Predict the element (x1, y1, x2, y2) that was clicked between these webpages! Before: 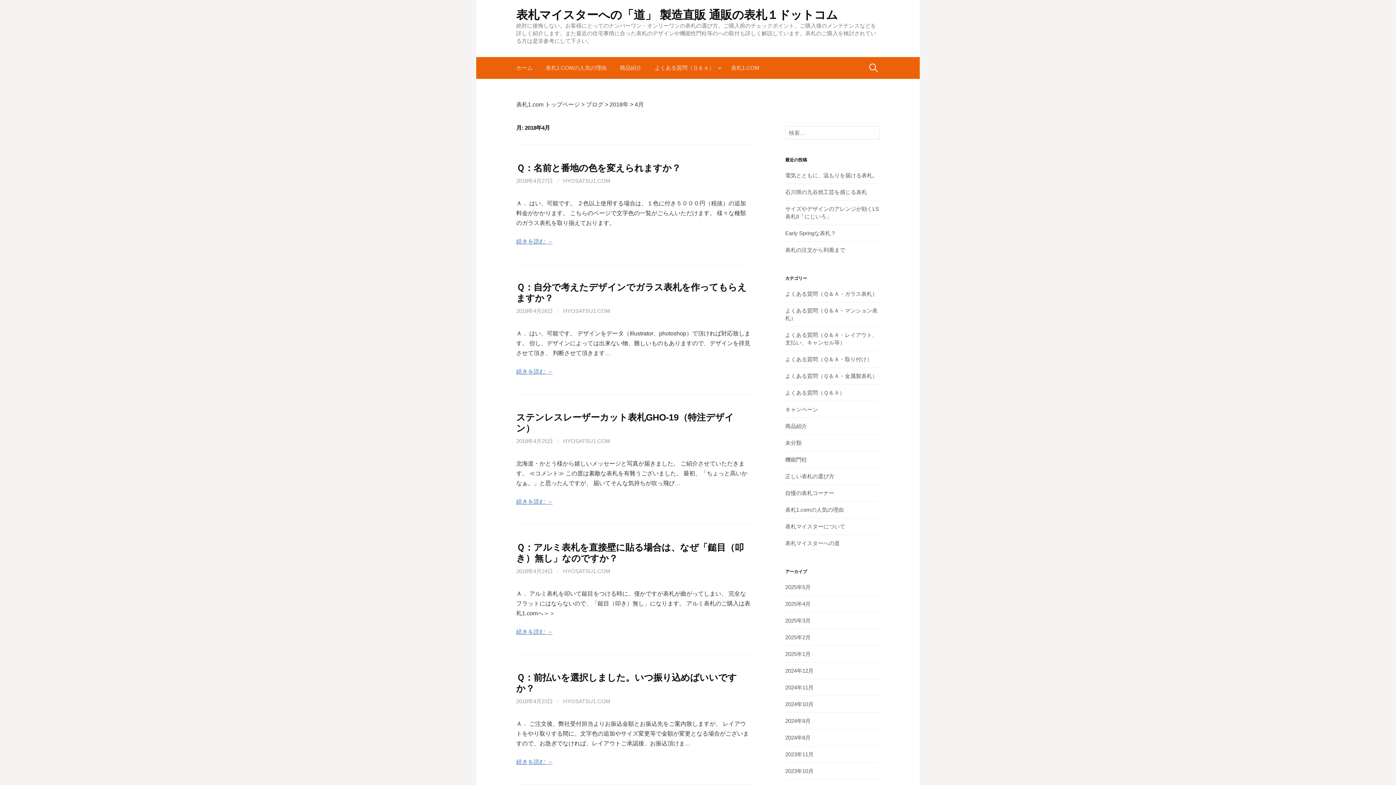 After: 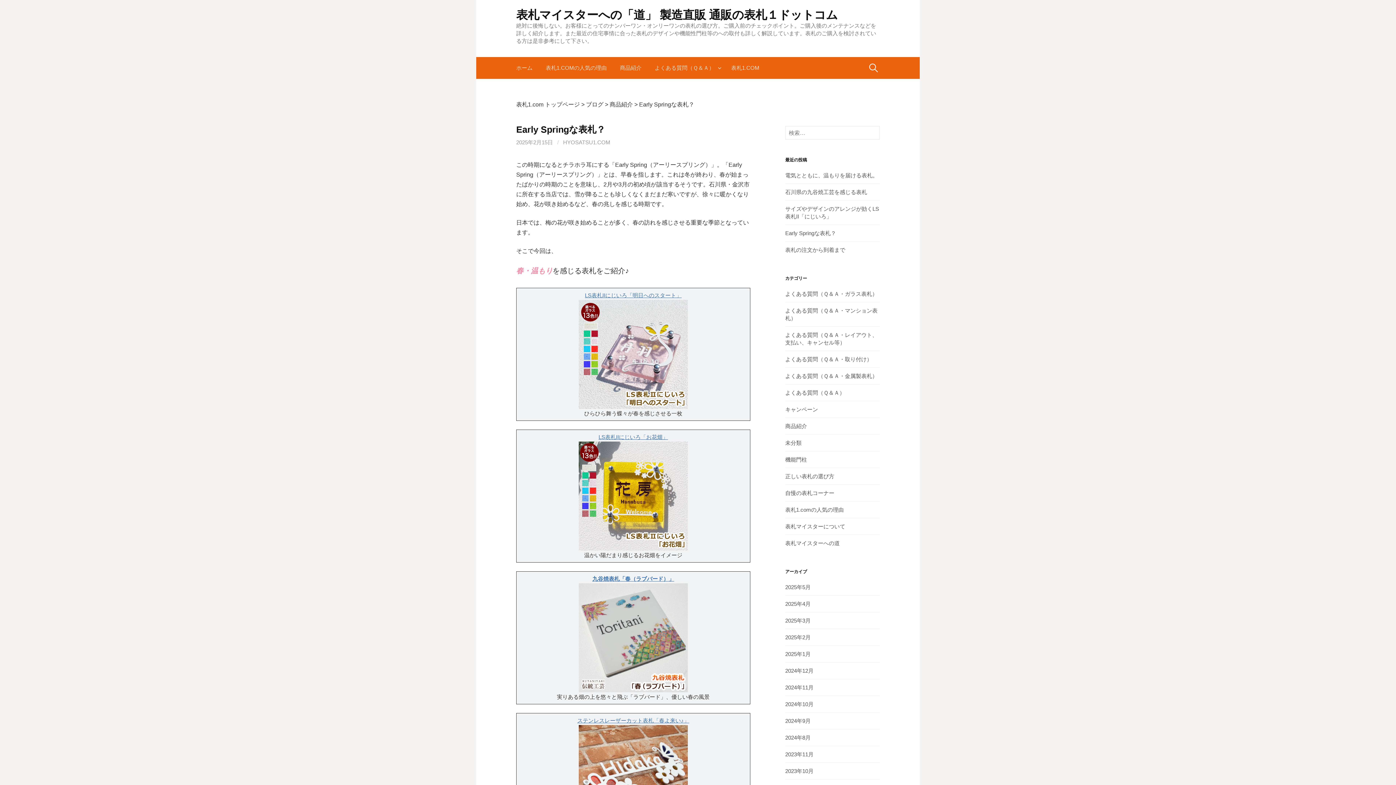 Action: bbox: (785, 230, 836, 236) label: Early Springな表札？